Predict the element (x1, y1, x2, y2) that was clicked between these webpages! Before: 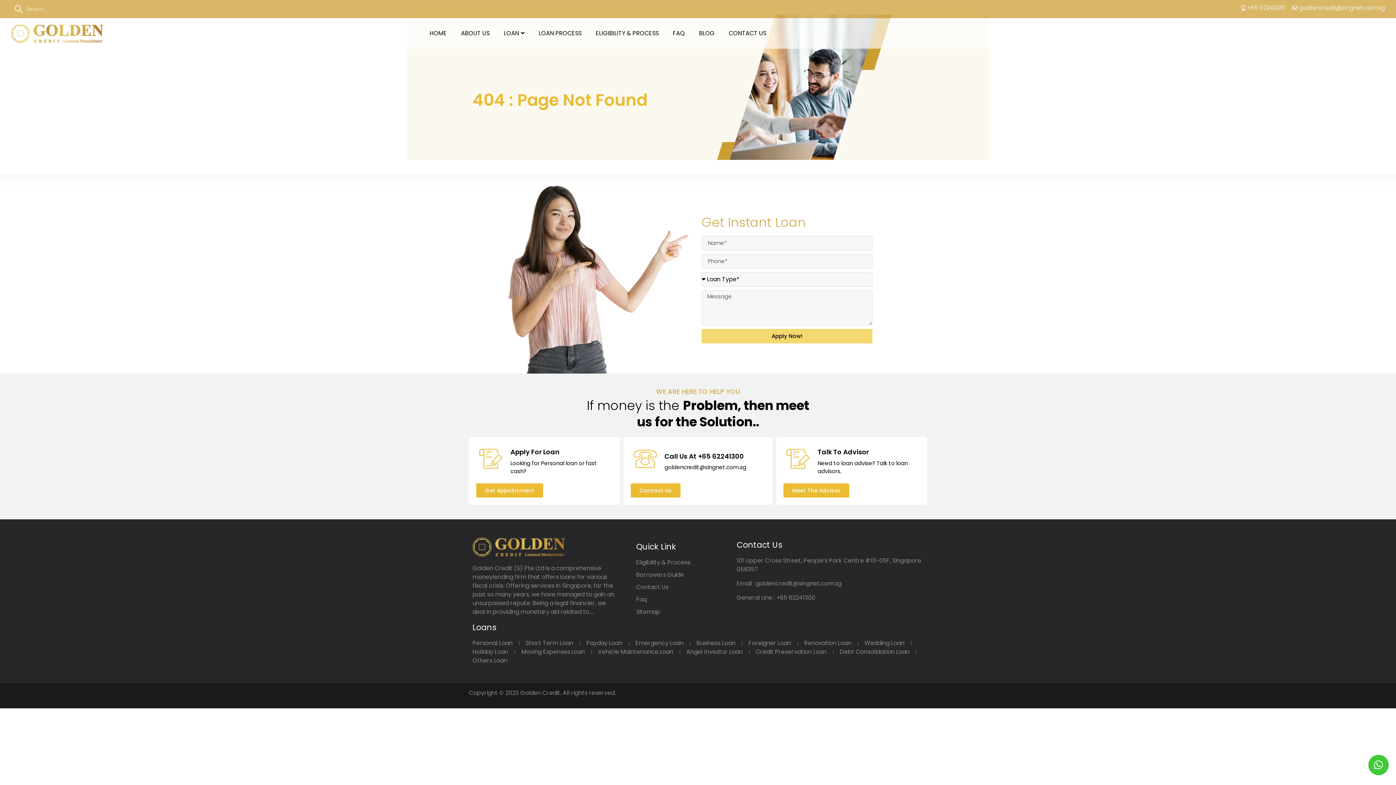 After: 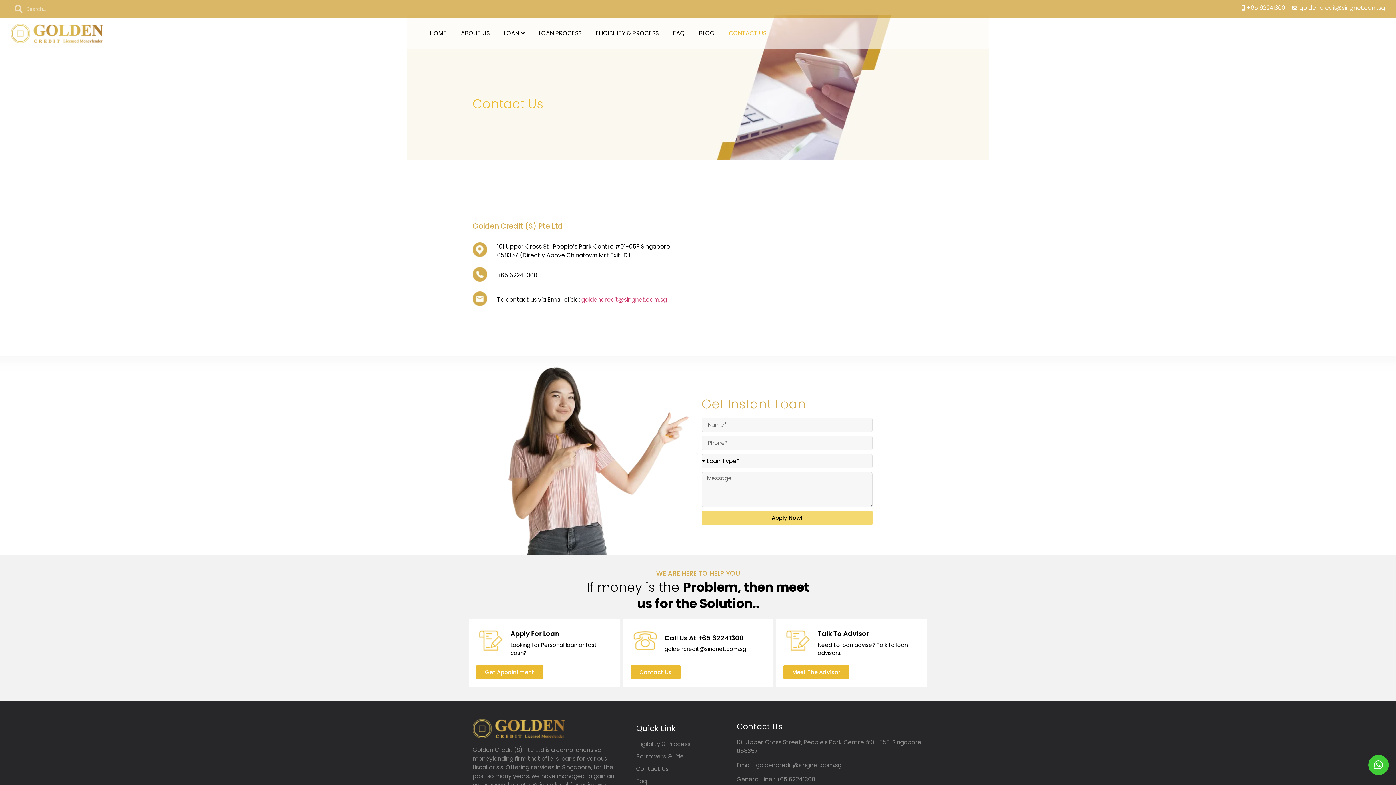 Action: label: Contact Us bbox: (630, 483, 680, 497)